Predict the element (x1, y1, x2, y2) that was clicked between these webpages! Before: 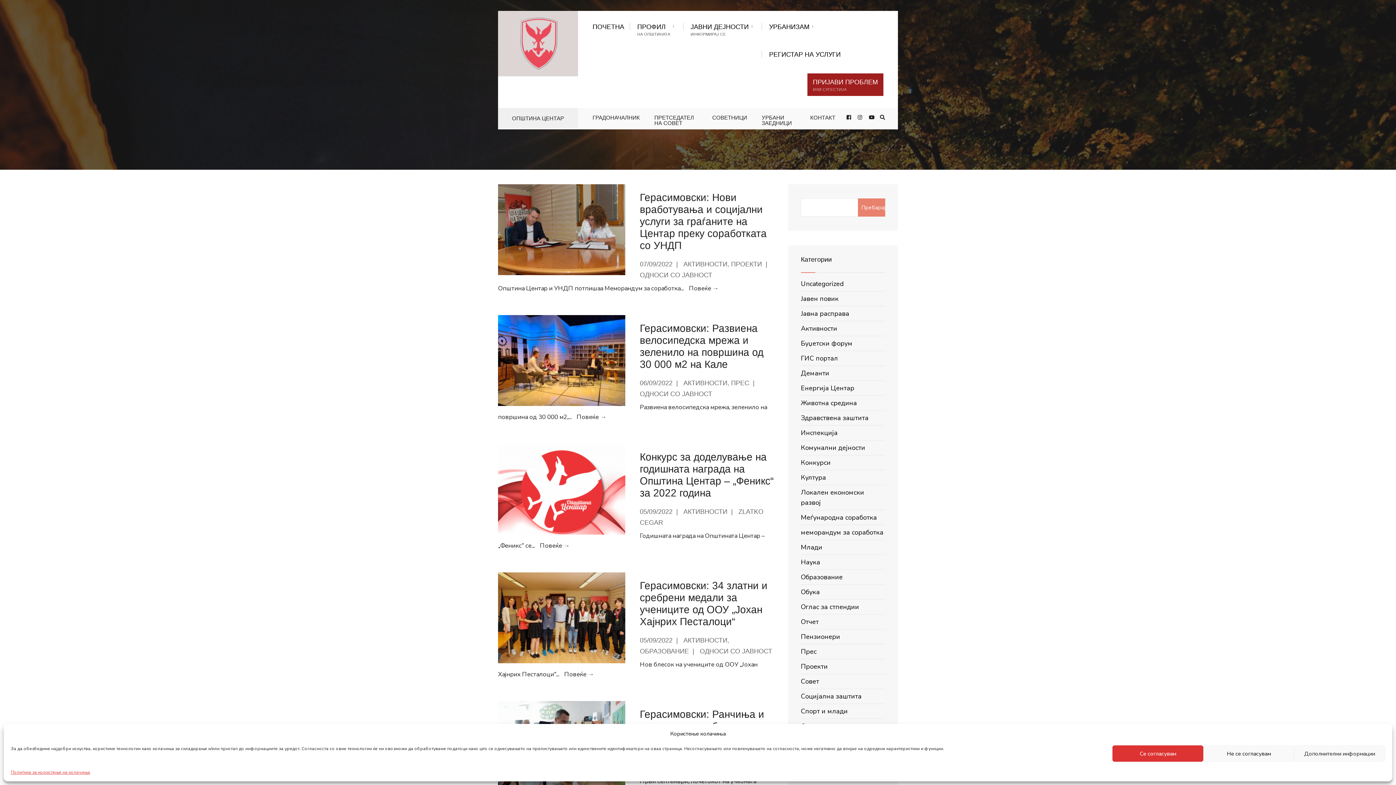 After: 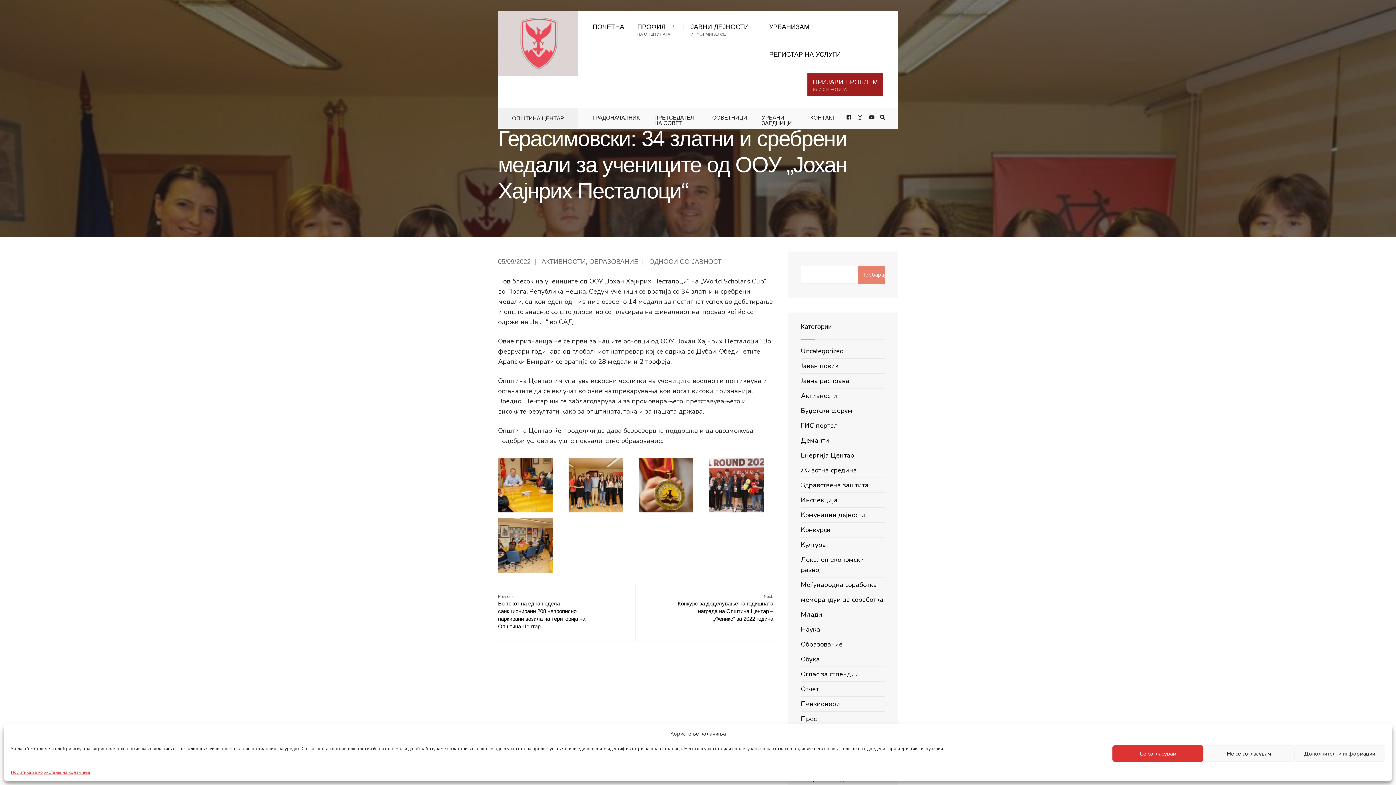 Action: bbox: (564, 670, 594, 678) label: Повеќе →
Герасимовски: 34 златни и сребрени медали за учениците од ООУ „Јохан Хајнрих Песталоци“